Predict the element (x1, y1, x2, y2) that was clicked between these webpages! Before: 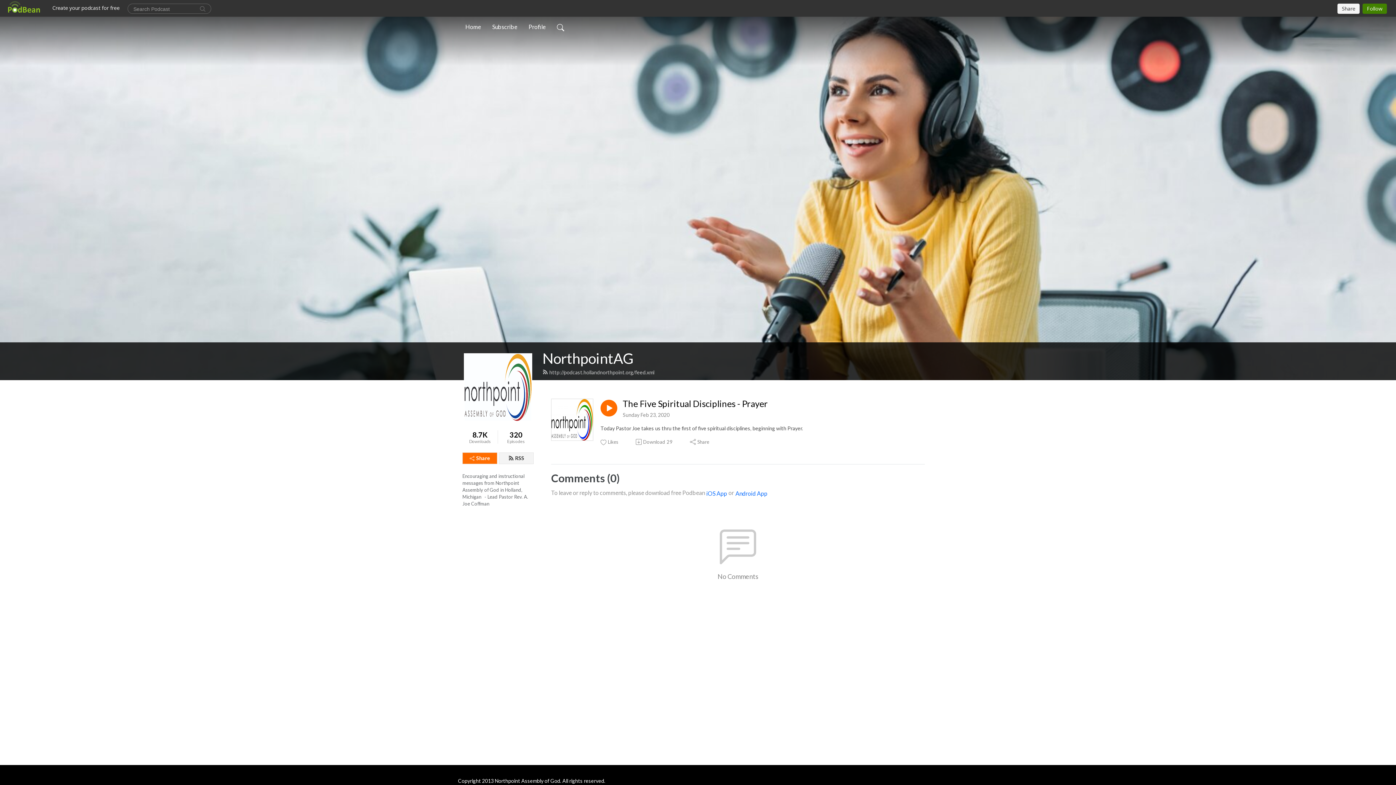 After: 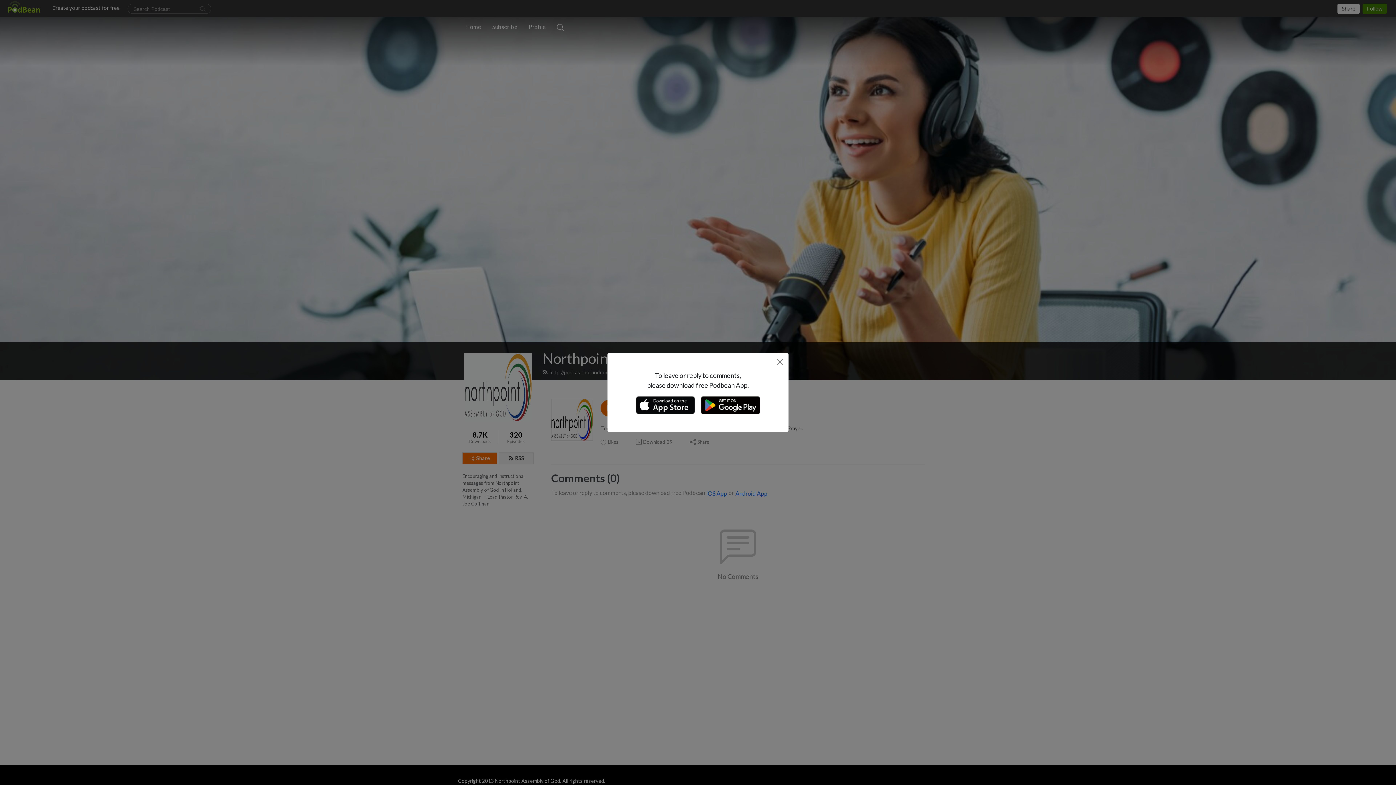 Action: bbox: (706, 489, 727, 498) label: iOS App